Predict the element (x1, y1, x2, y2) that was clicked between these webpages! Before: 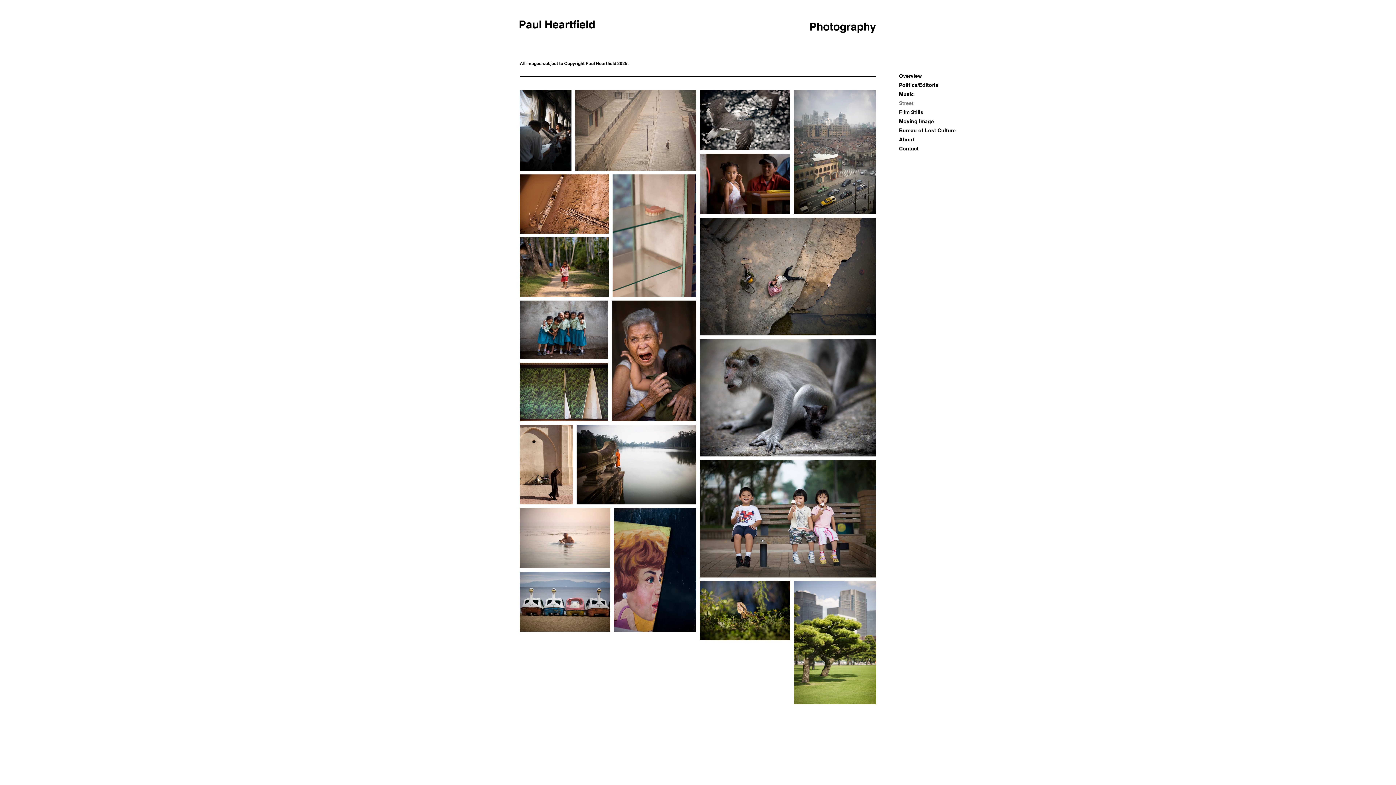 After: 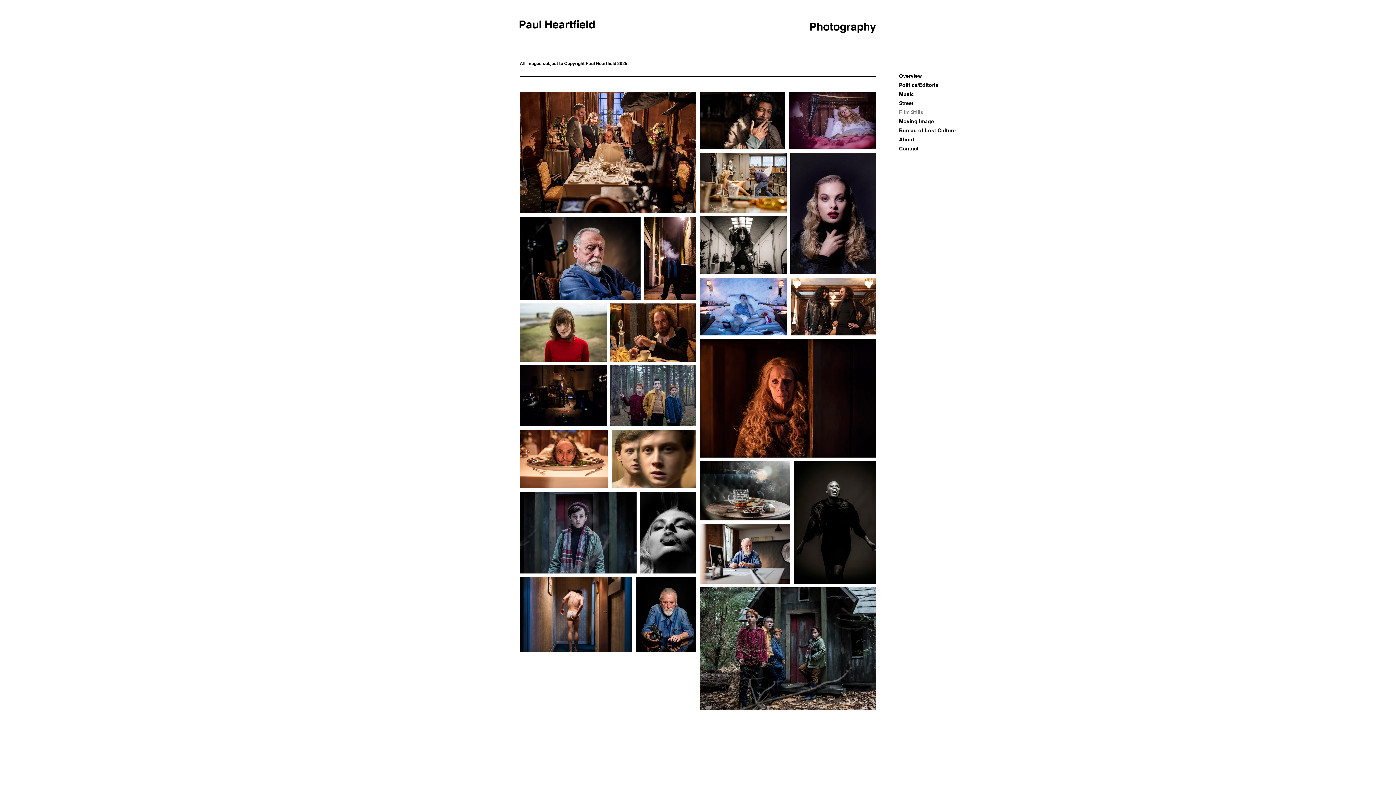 Action: bbox: (899, 108, 1000, 117) label: Film Stills